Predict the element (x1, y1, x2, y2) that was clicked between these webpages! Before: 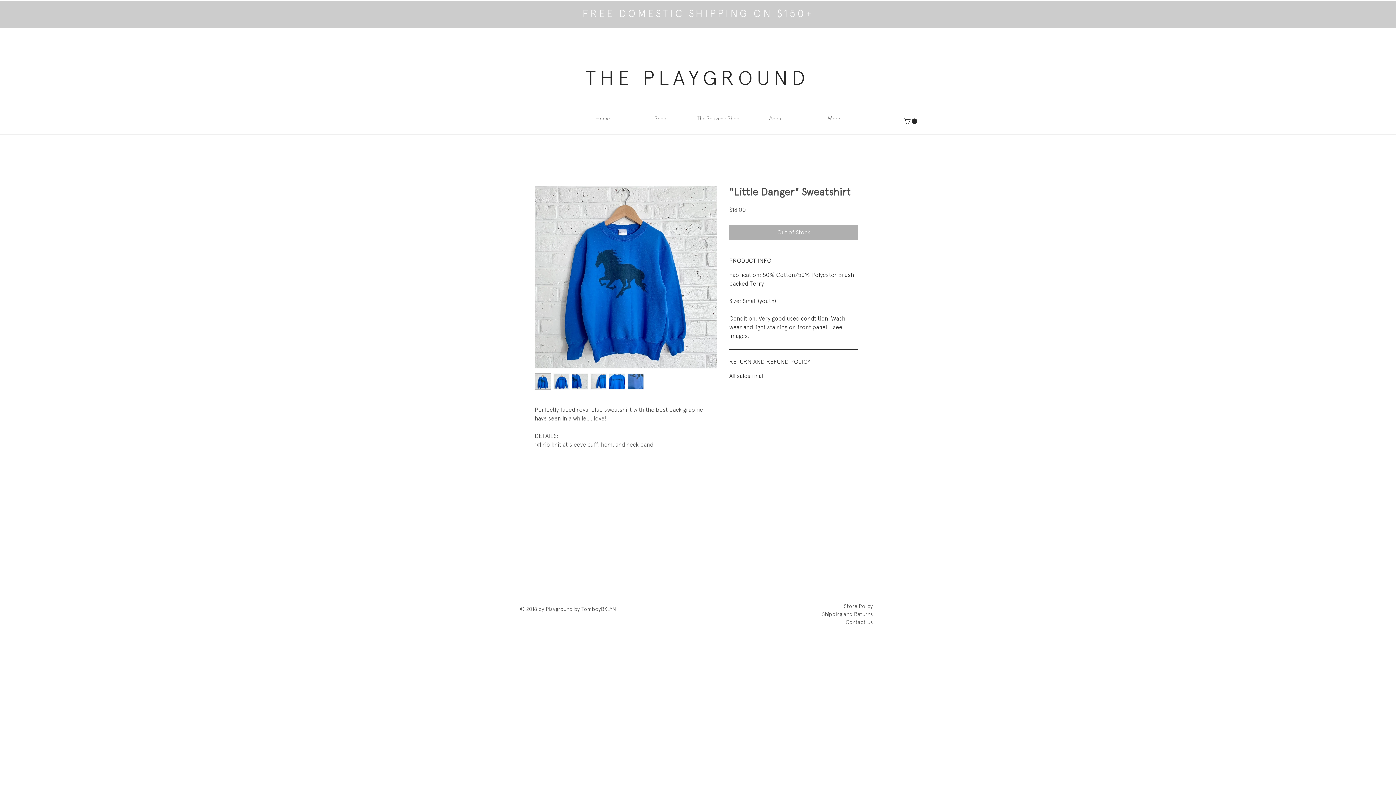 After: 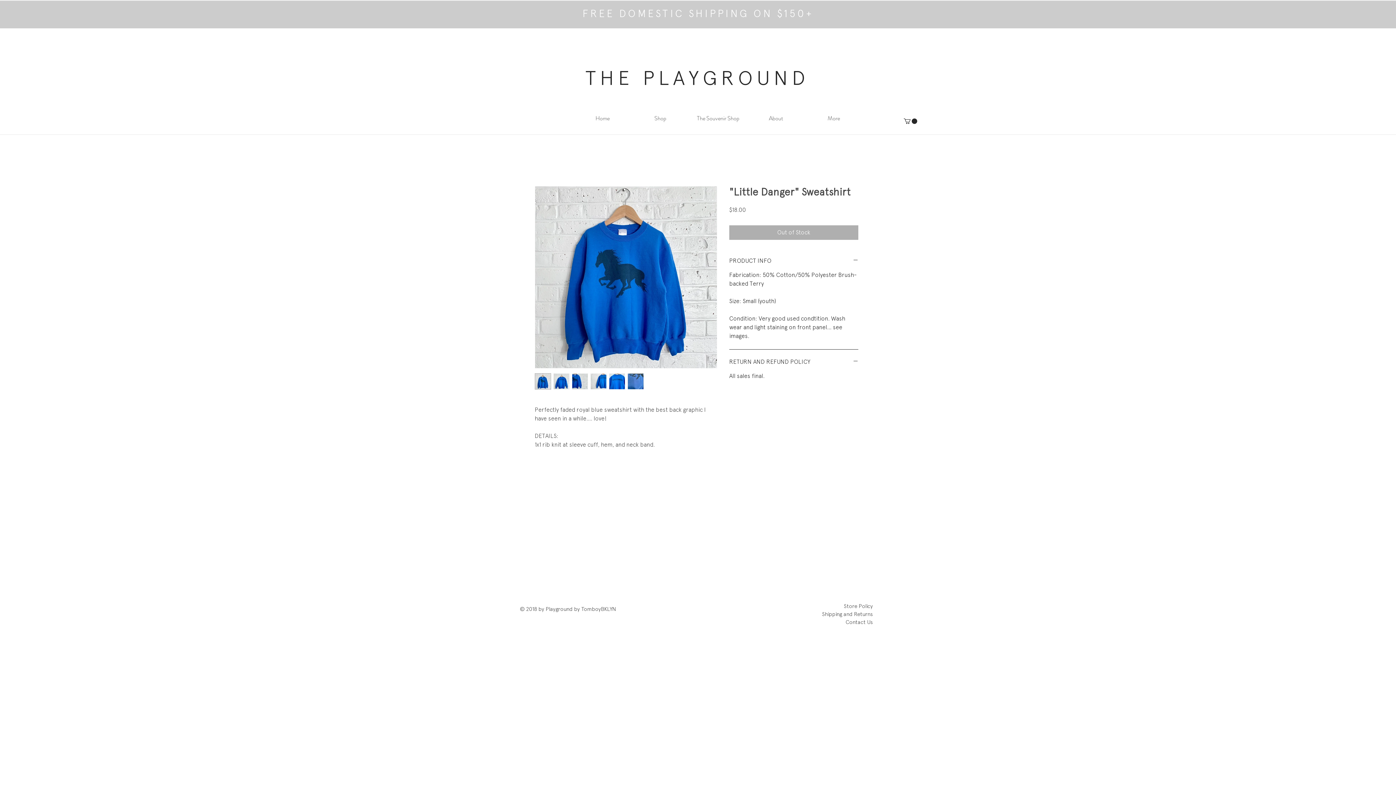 Action: bbox: (534, 373, 551, 389)